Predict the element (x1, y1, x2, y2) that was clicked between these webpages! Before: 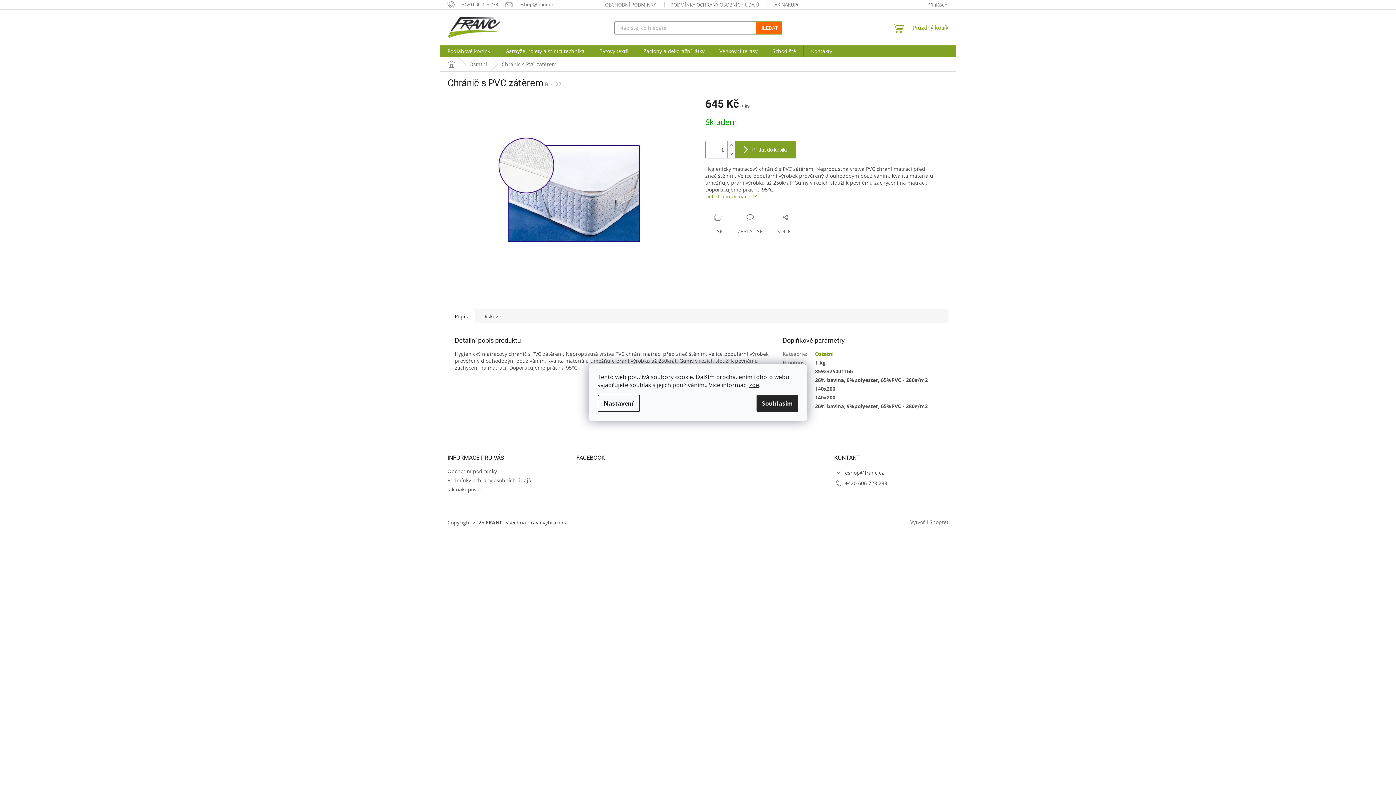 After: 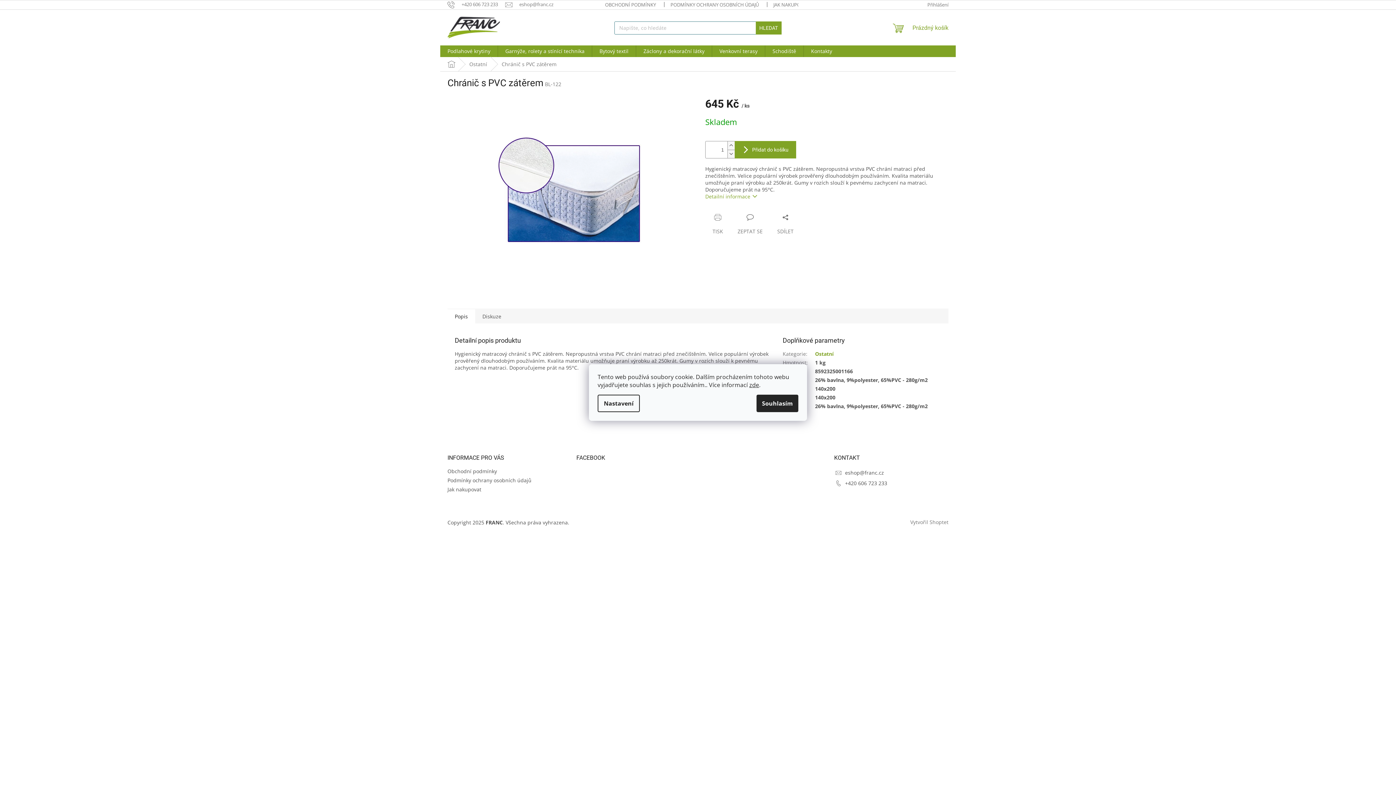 Action: label: HLEDAT bbox: (755, 21, 781, 34)